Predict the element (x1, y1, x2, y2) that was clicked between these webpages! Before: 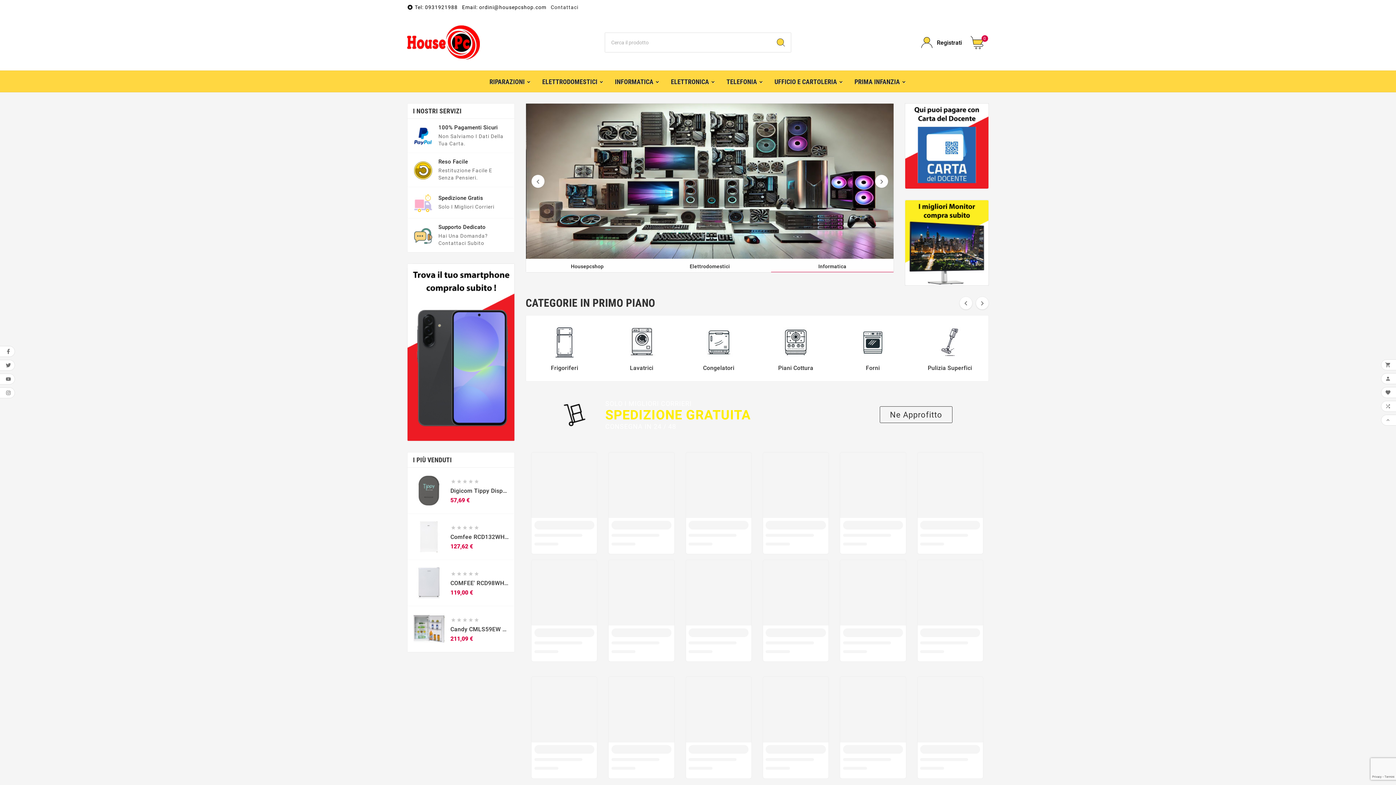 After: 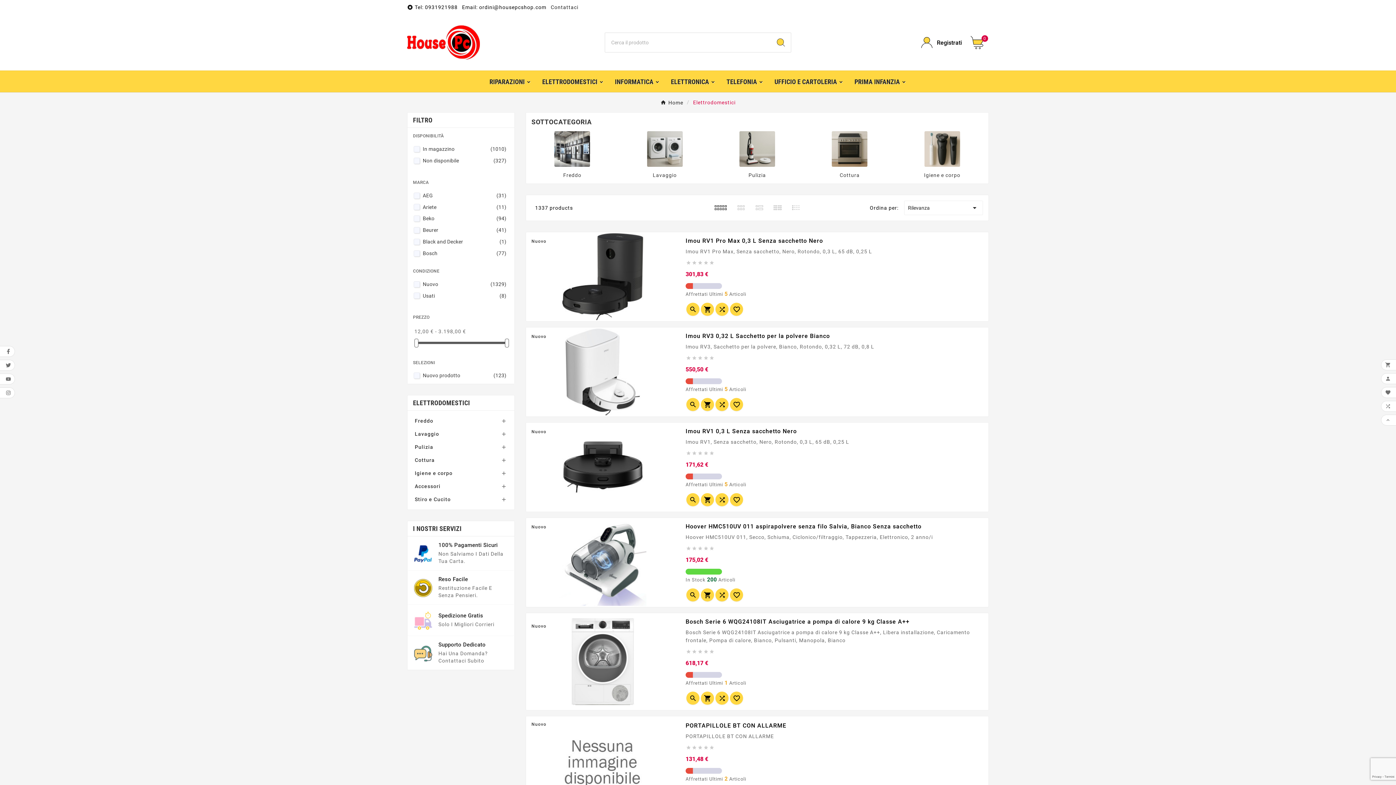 Action: bbox: (536, 70, 609, 92) label: ELETTRODOMESTICI